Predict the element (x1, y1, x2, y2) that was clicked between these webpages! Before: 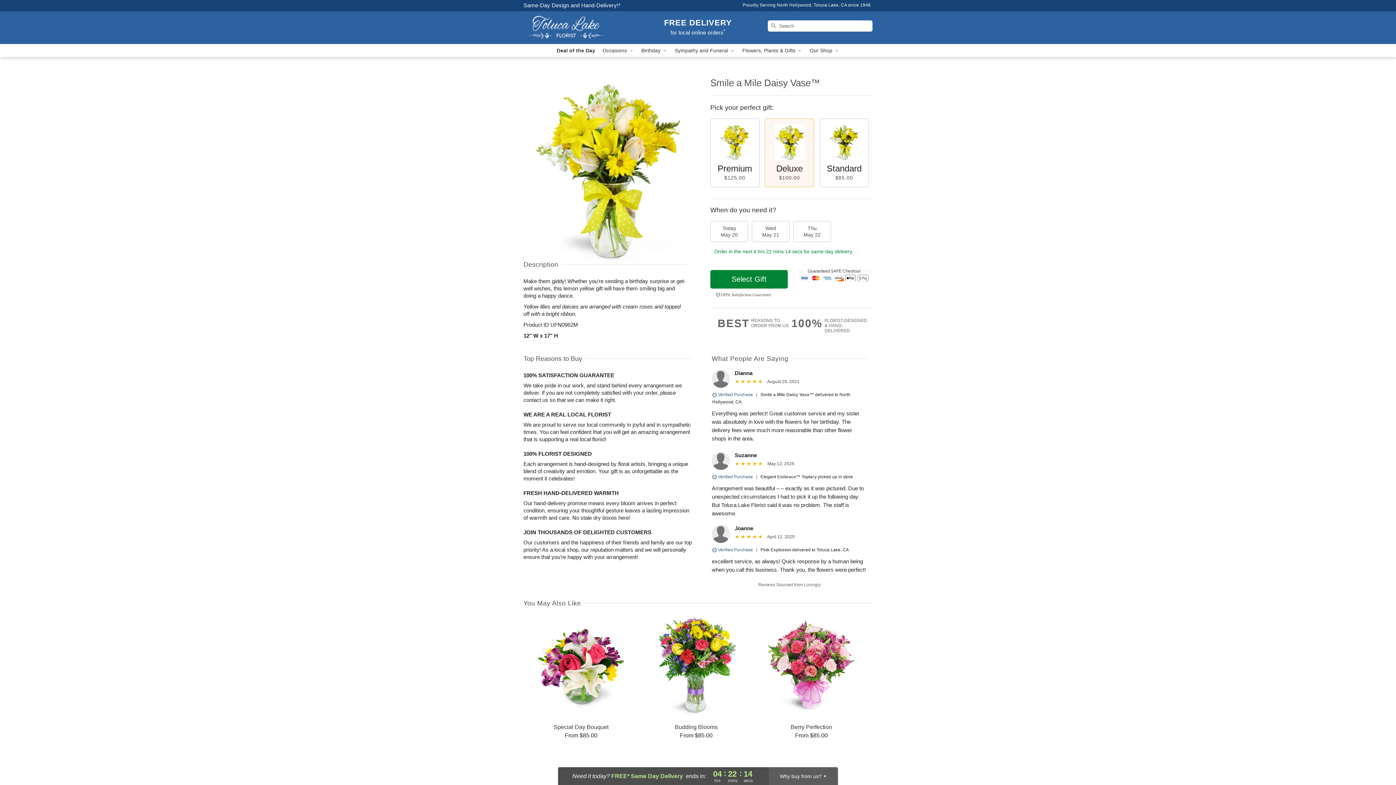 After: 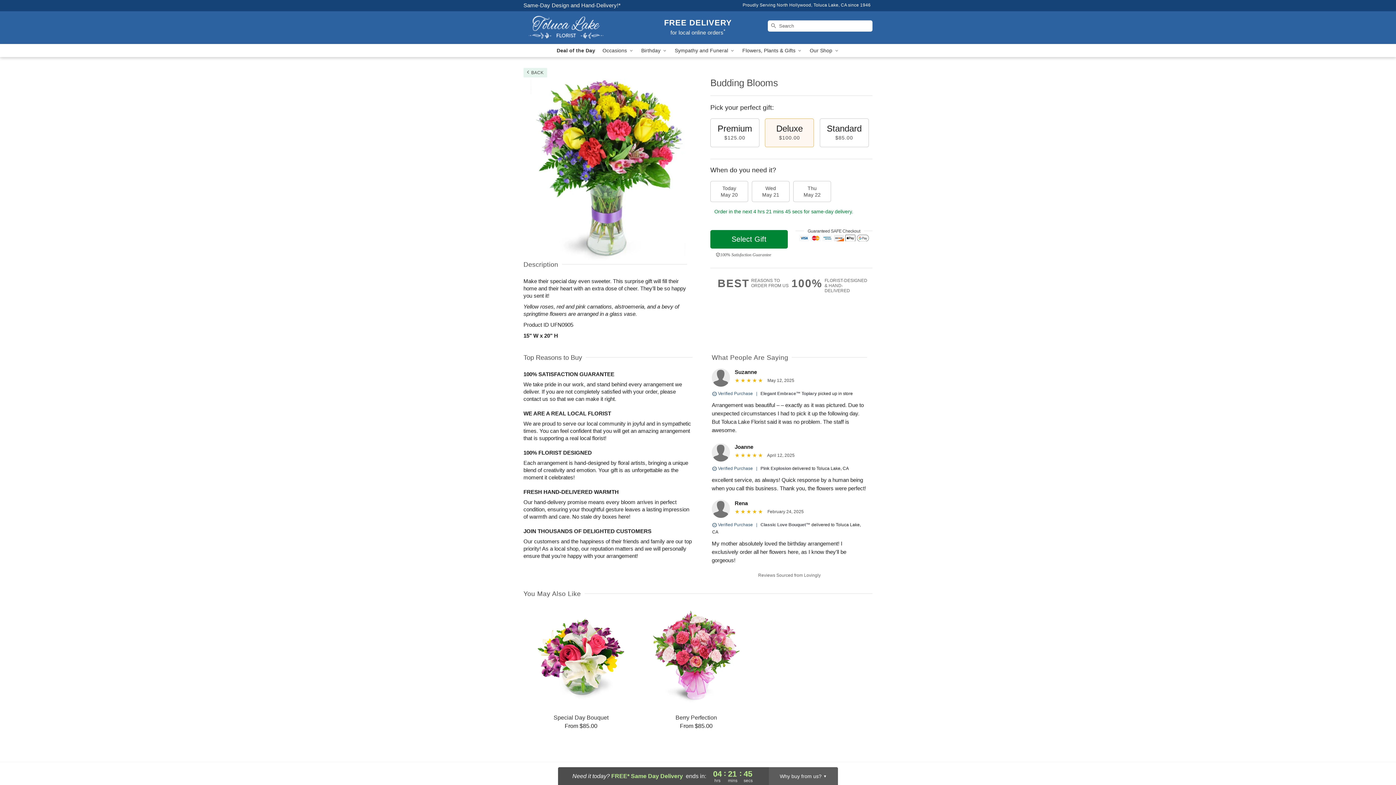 Action: label: Budding Blooms

From $85.00 bbox: (639, 617, 753, 739)